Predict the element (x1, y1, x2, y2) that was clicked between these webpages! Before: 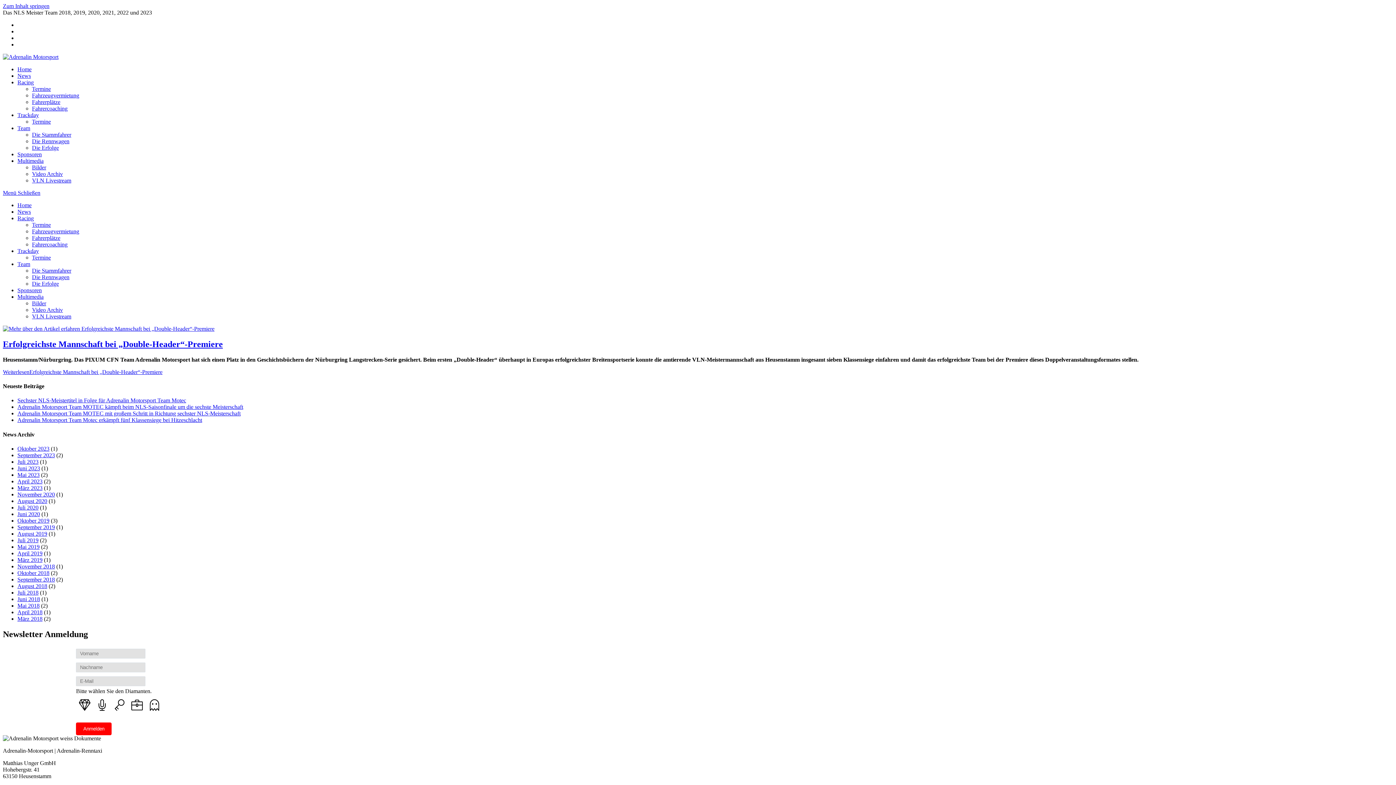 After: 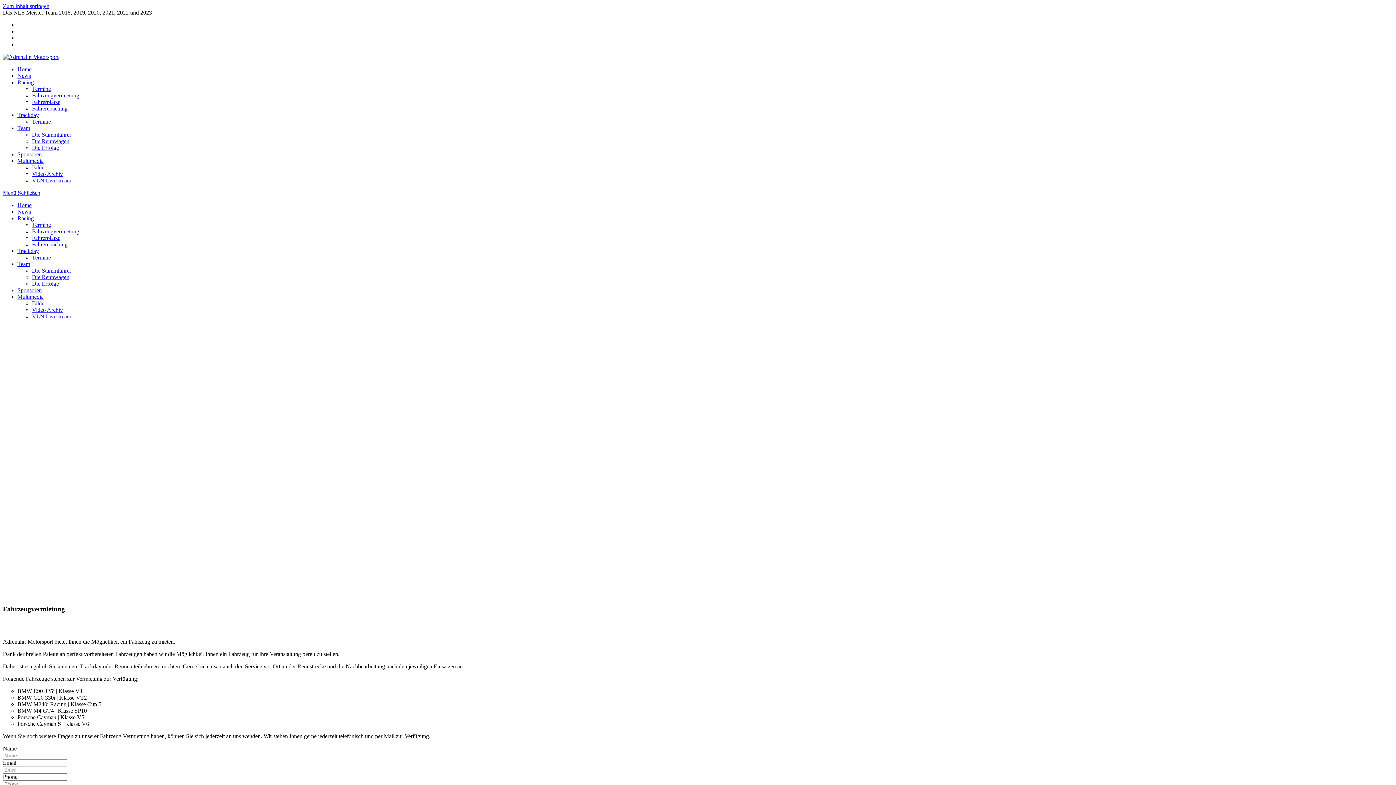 Action: bbox: (32, 228, 79, 234) label: Fahrzeugvermietung